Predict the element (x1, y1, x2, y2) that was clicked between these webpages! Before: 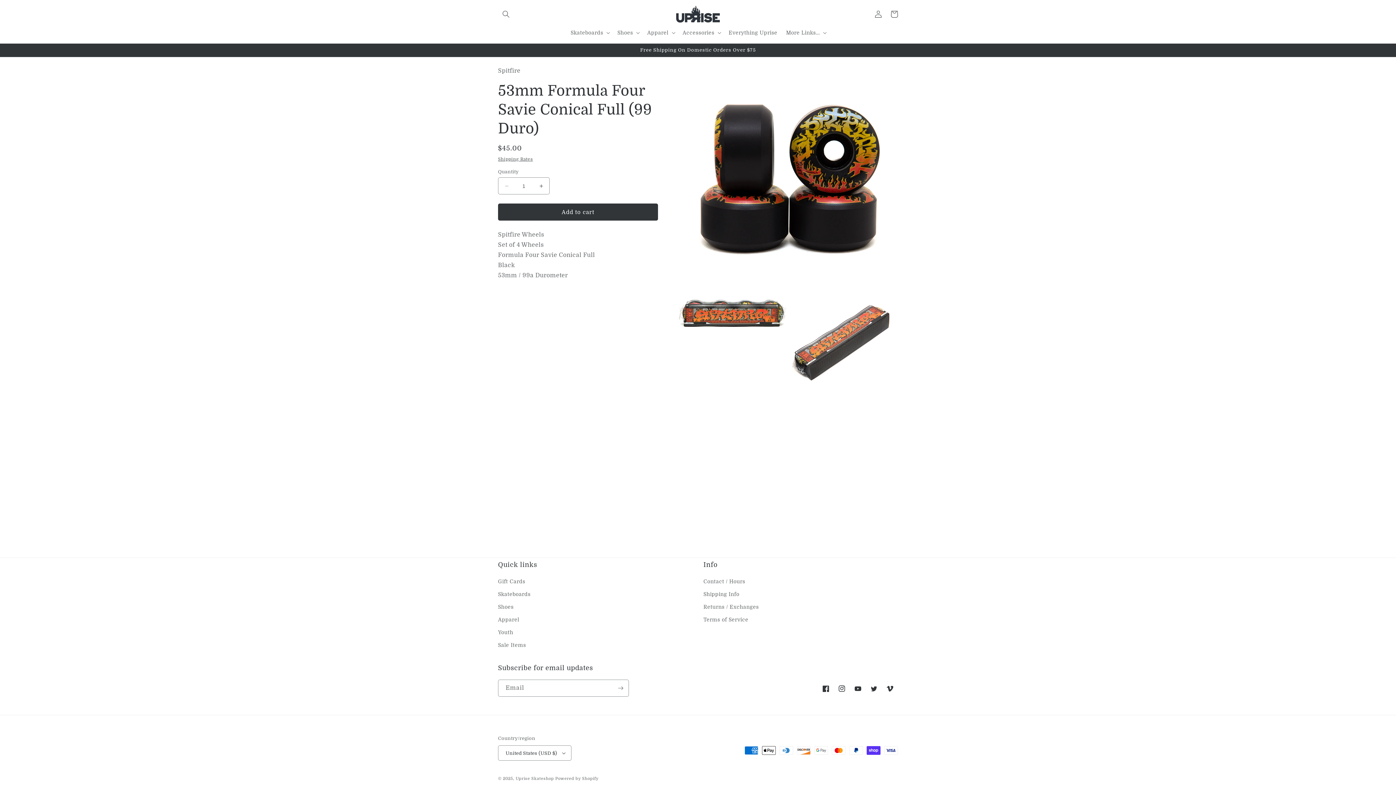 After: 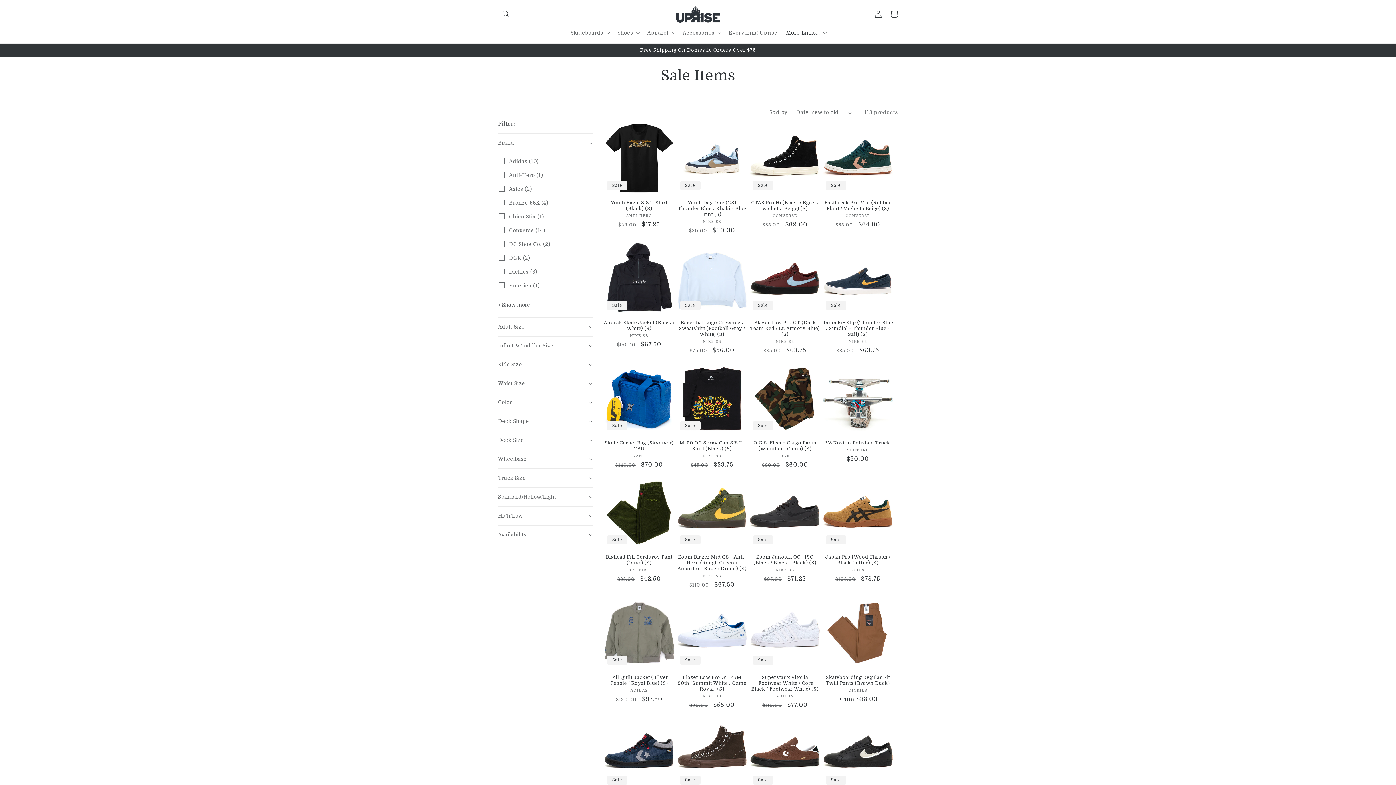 Action: bbox: (498, 639, 526, 652) label: Sale Items